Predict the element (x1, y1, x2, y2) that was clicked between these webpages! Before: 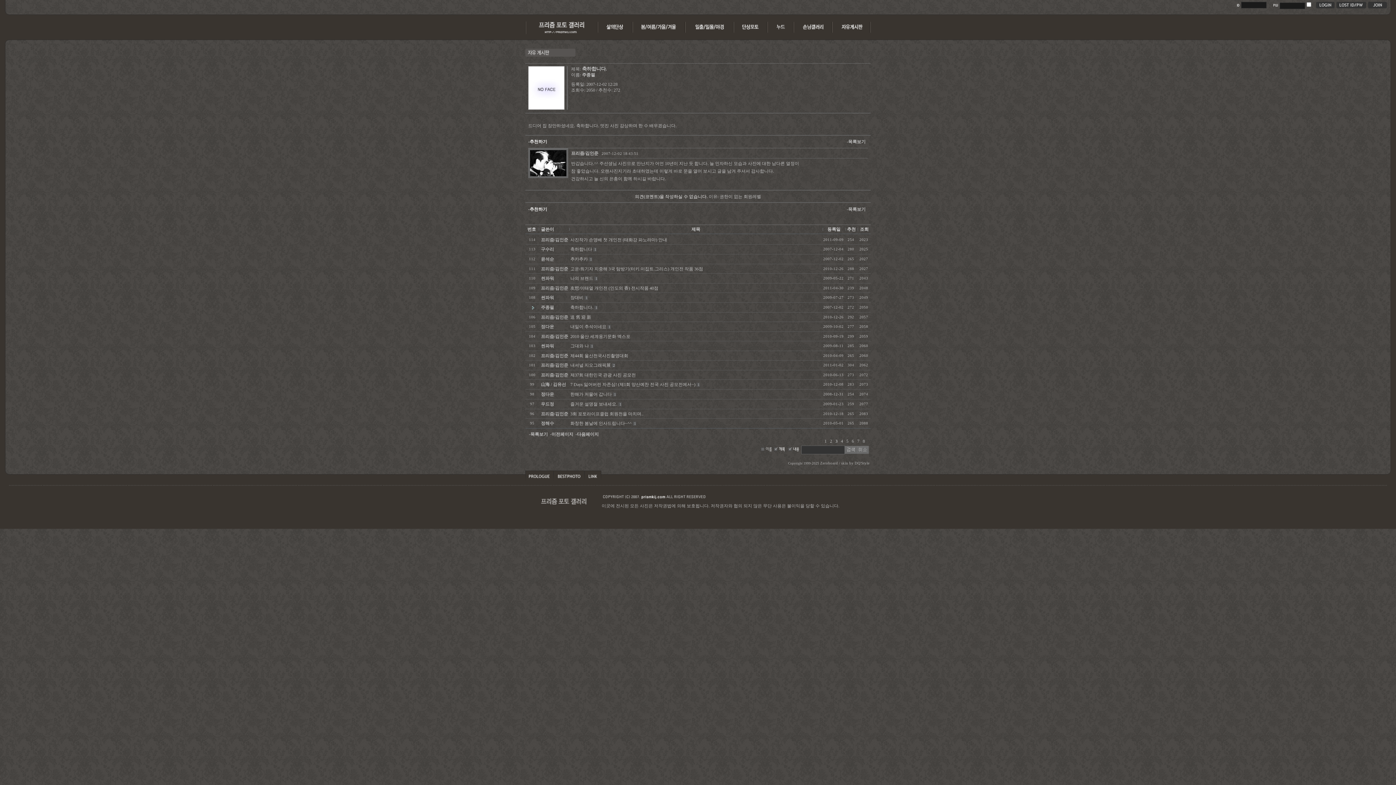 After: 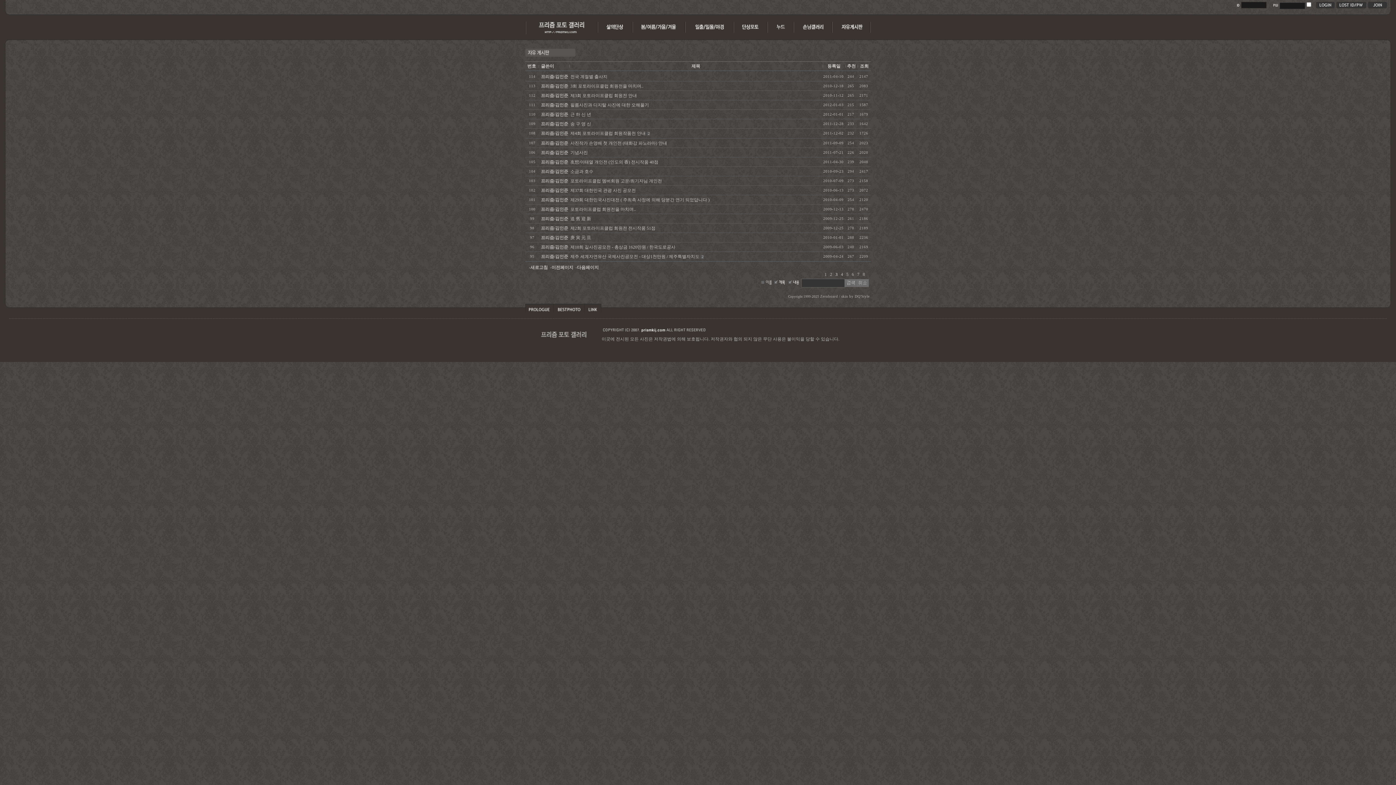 Action: bbox: (541, 226, 554, 232) label: 글쓴이